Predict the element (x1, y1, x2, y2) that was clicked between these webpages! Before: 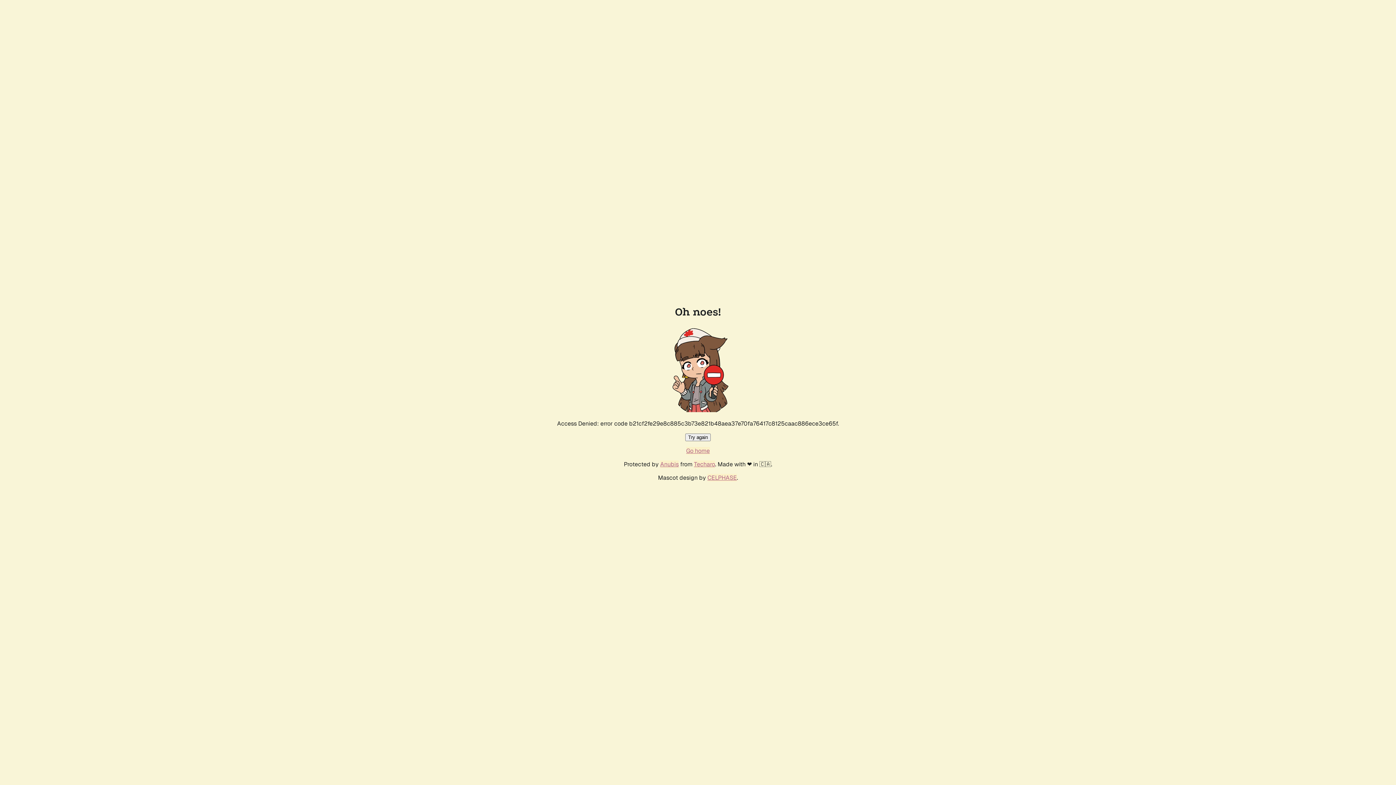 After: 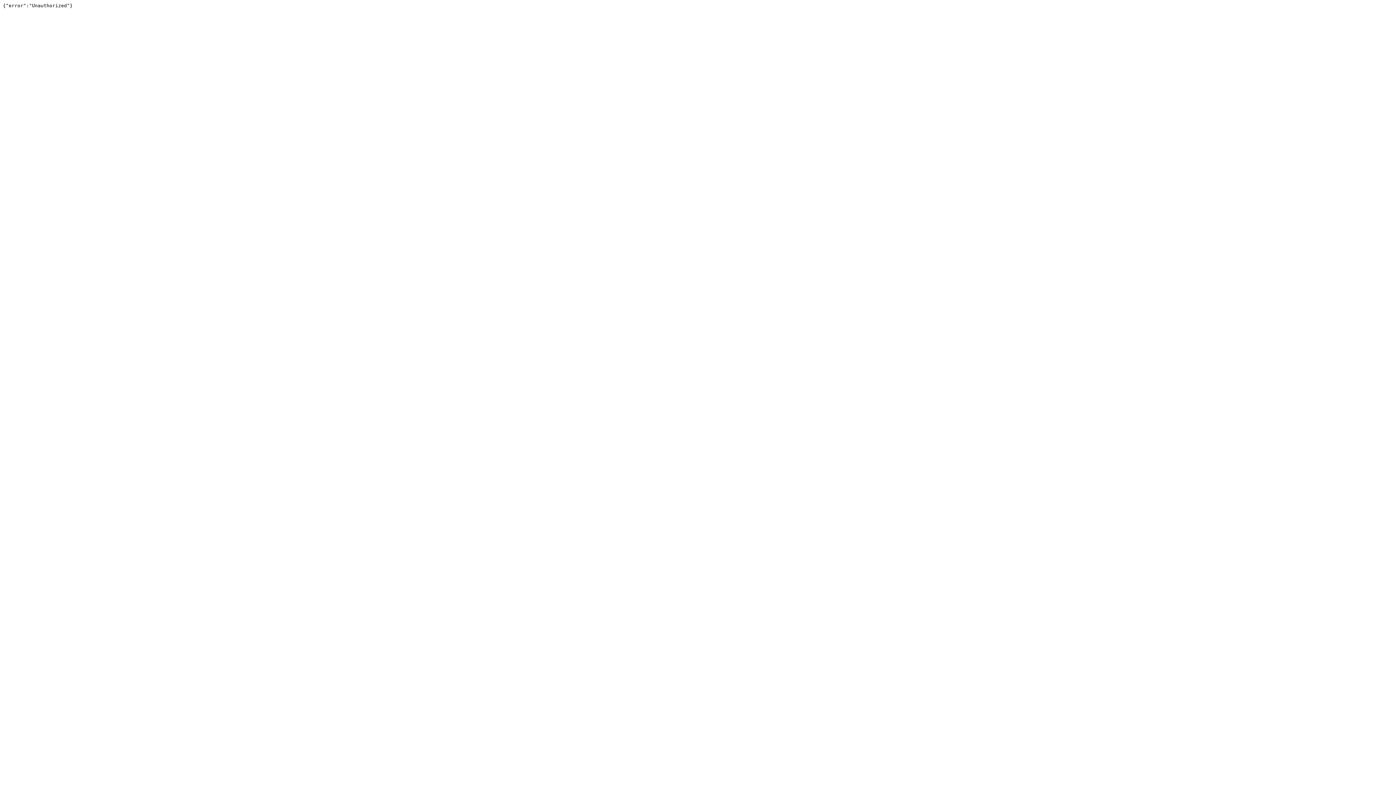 Action: bbox: (694, 460, 715, 468) label: Techaro